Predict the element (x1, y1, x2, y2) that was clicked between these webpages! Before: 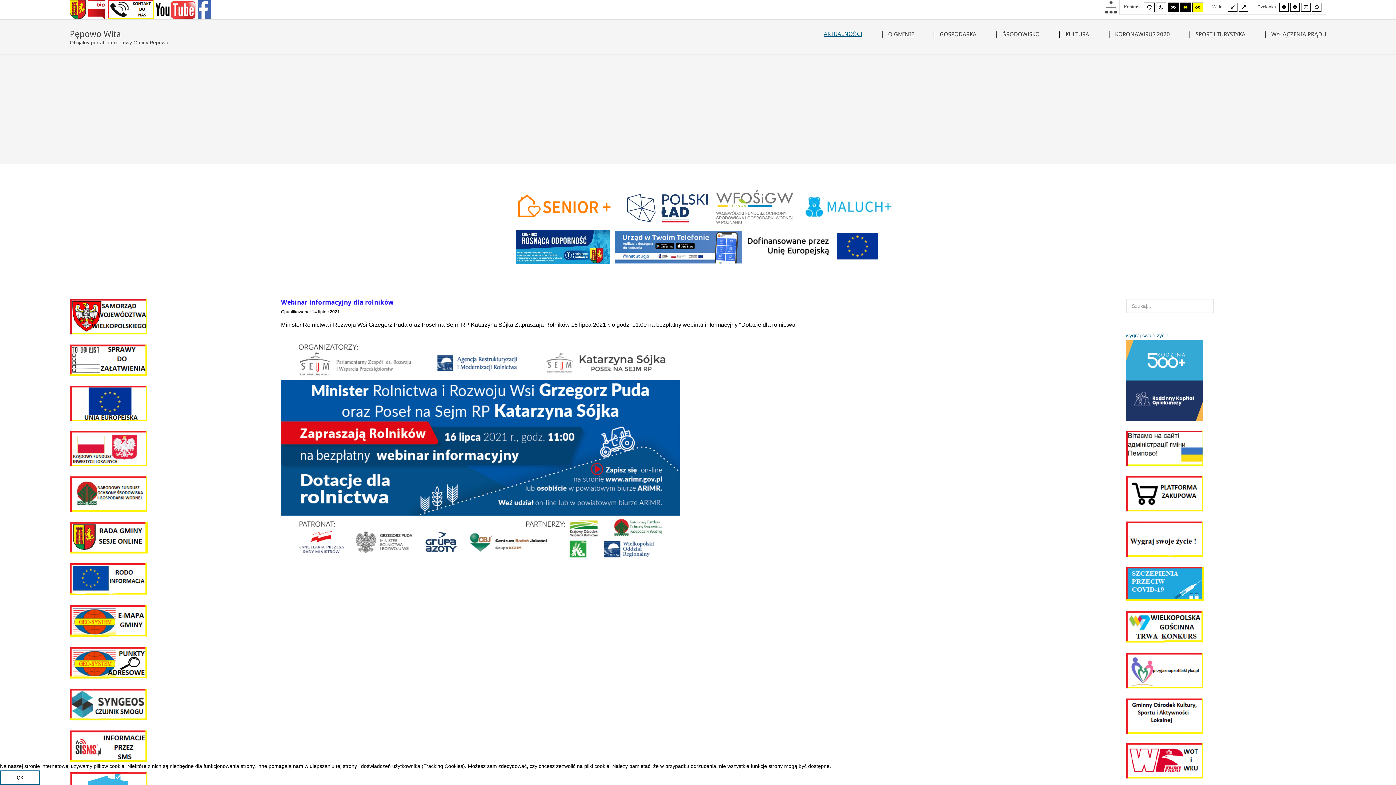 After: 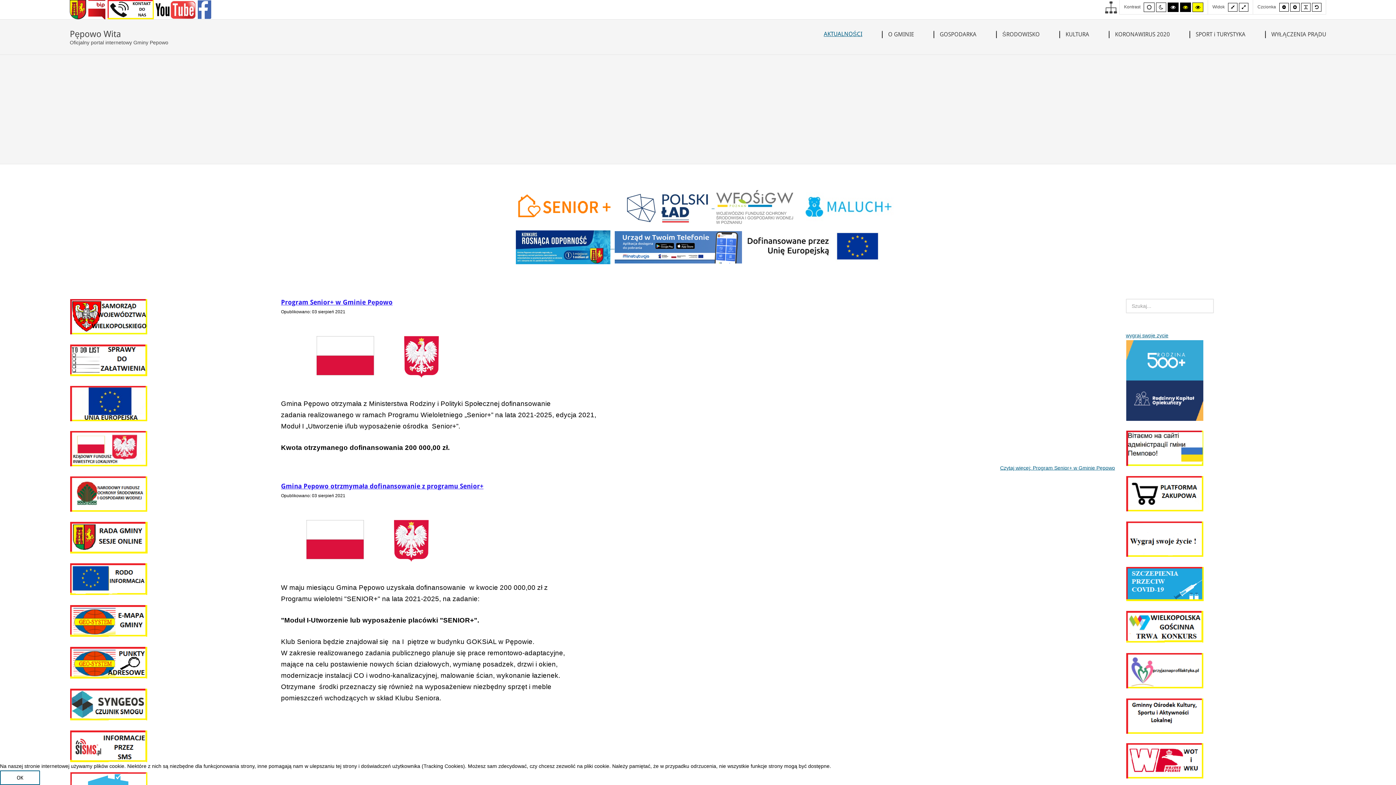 Action: bbox: (507, 203, 622, 209)